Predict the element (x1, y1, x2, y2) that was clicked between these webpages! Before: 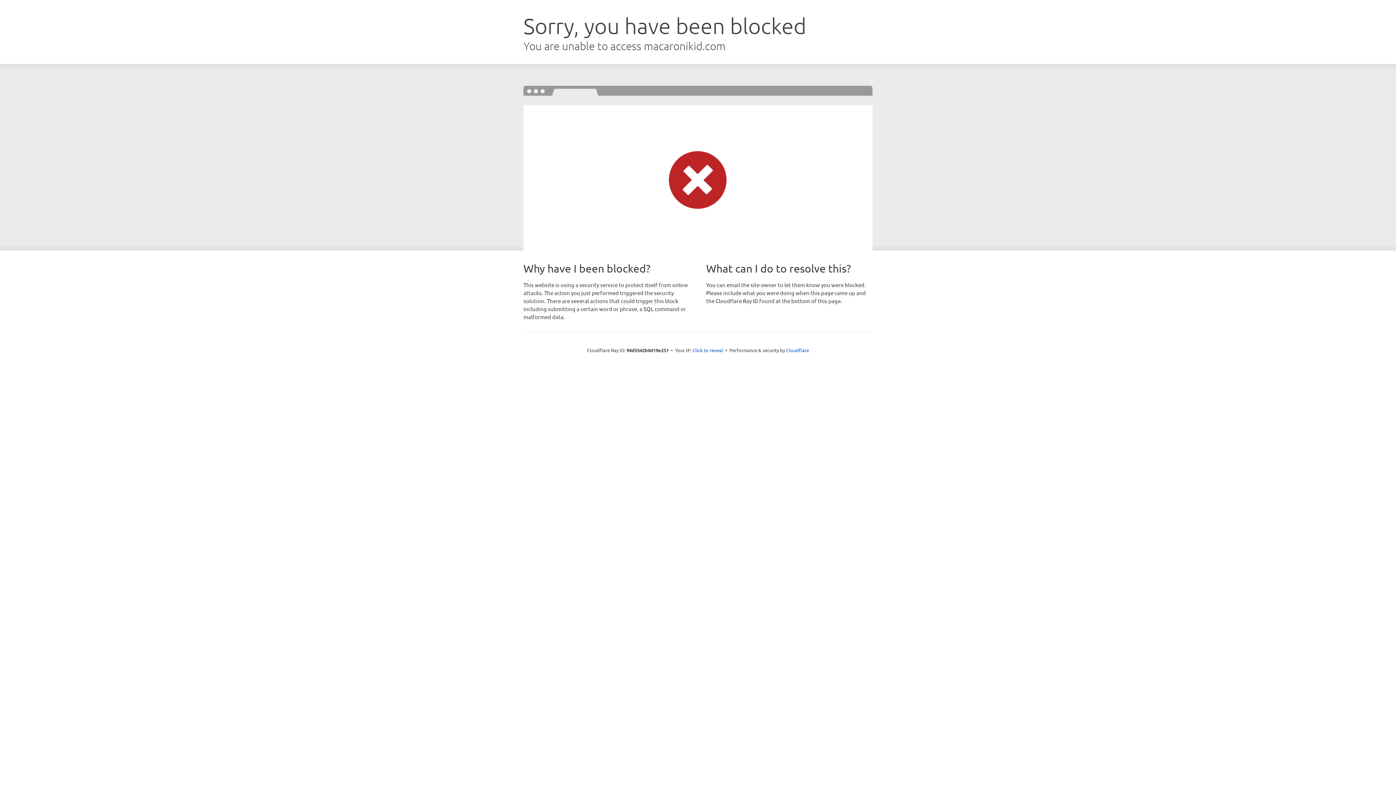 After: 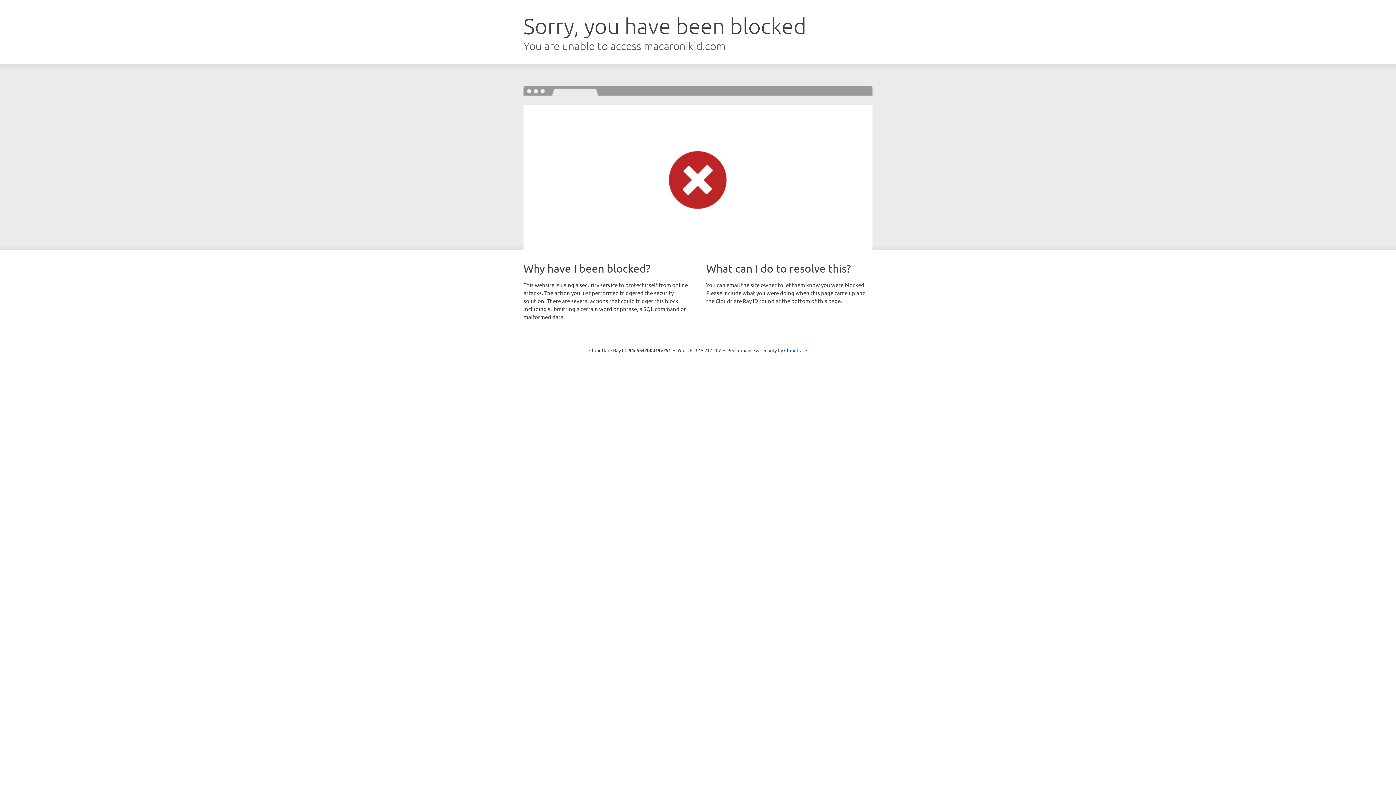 Action: bbox: (692, 346, 723, 353) label: Click to reveal